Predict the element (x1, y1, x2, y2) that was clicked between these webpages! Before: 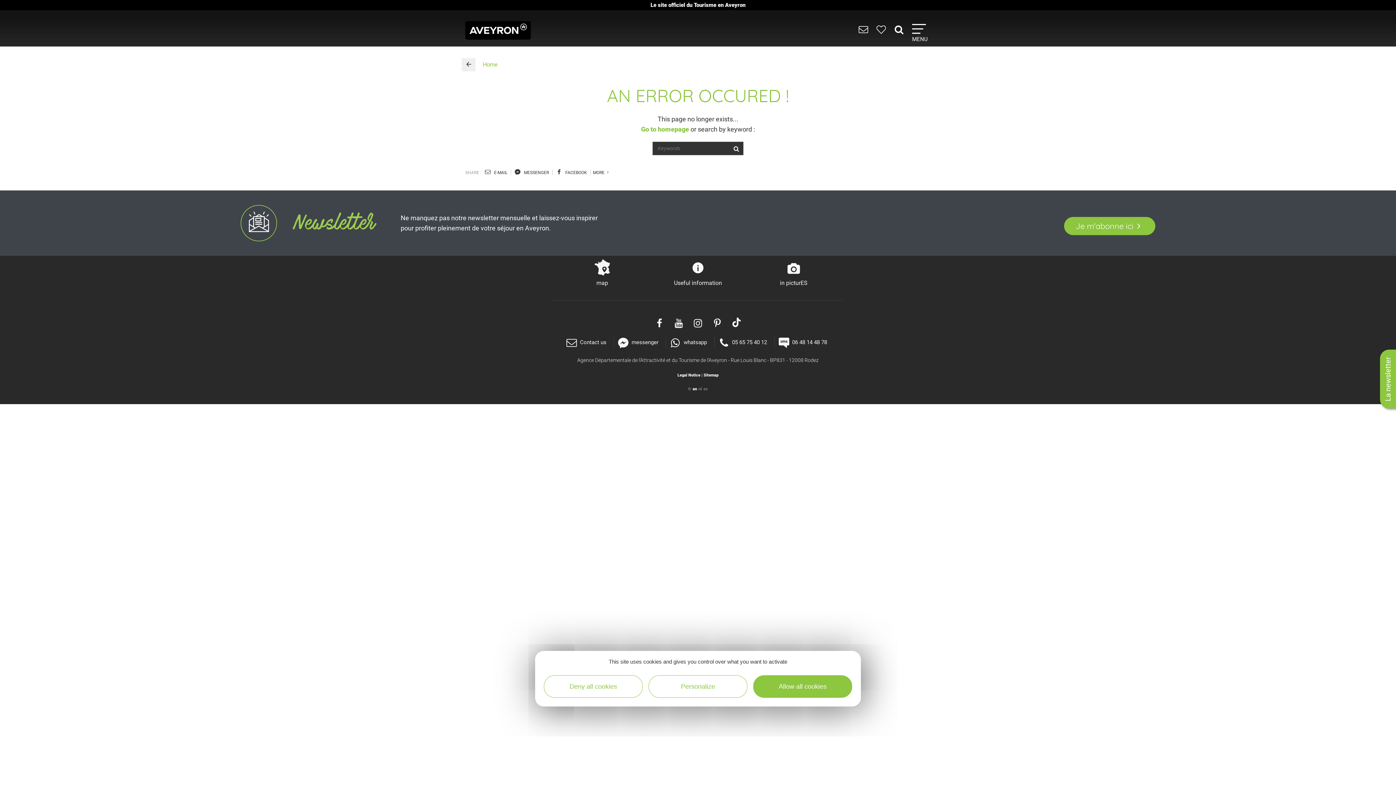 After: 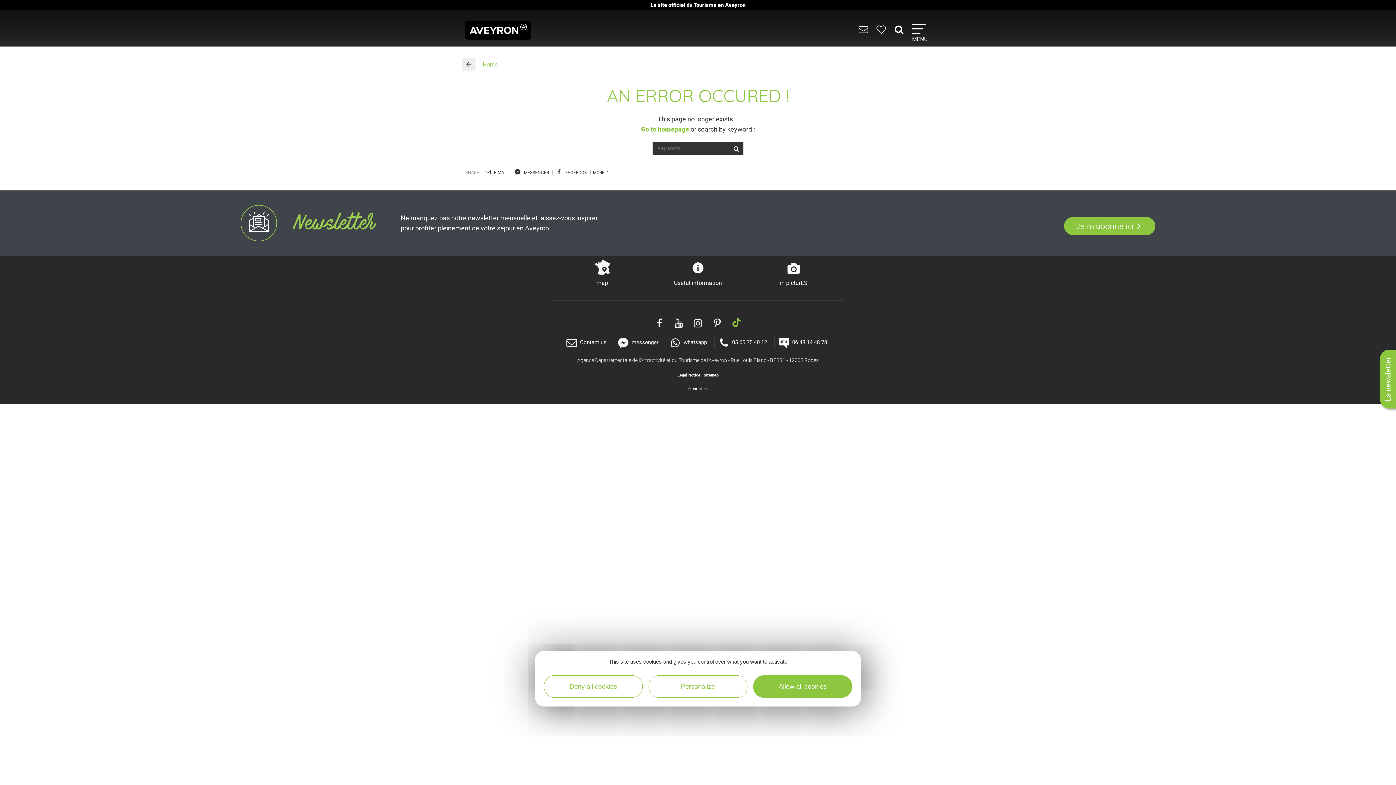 Action: bbox: (730, 317, 742, 329)